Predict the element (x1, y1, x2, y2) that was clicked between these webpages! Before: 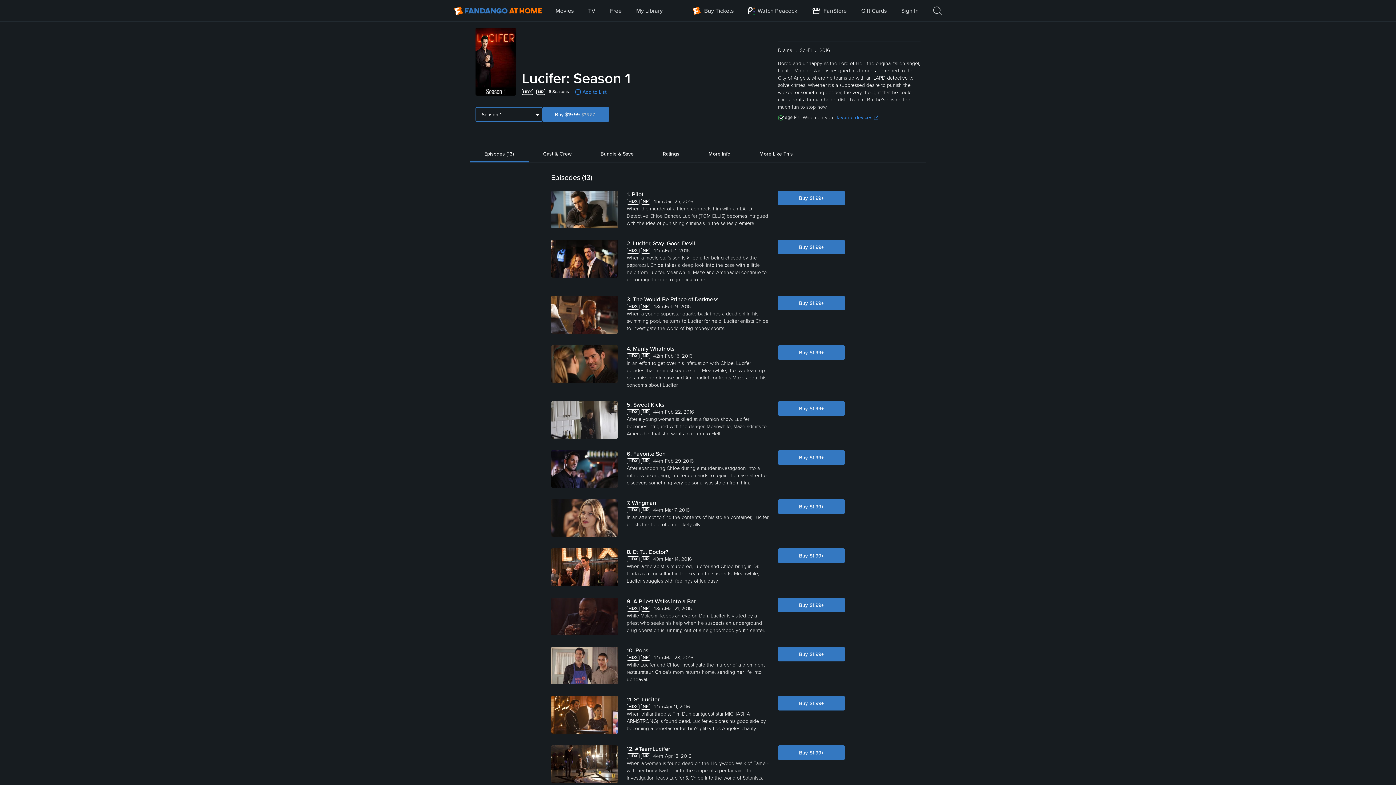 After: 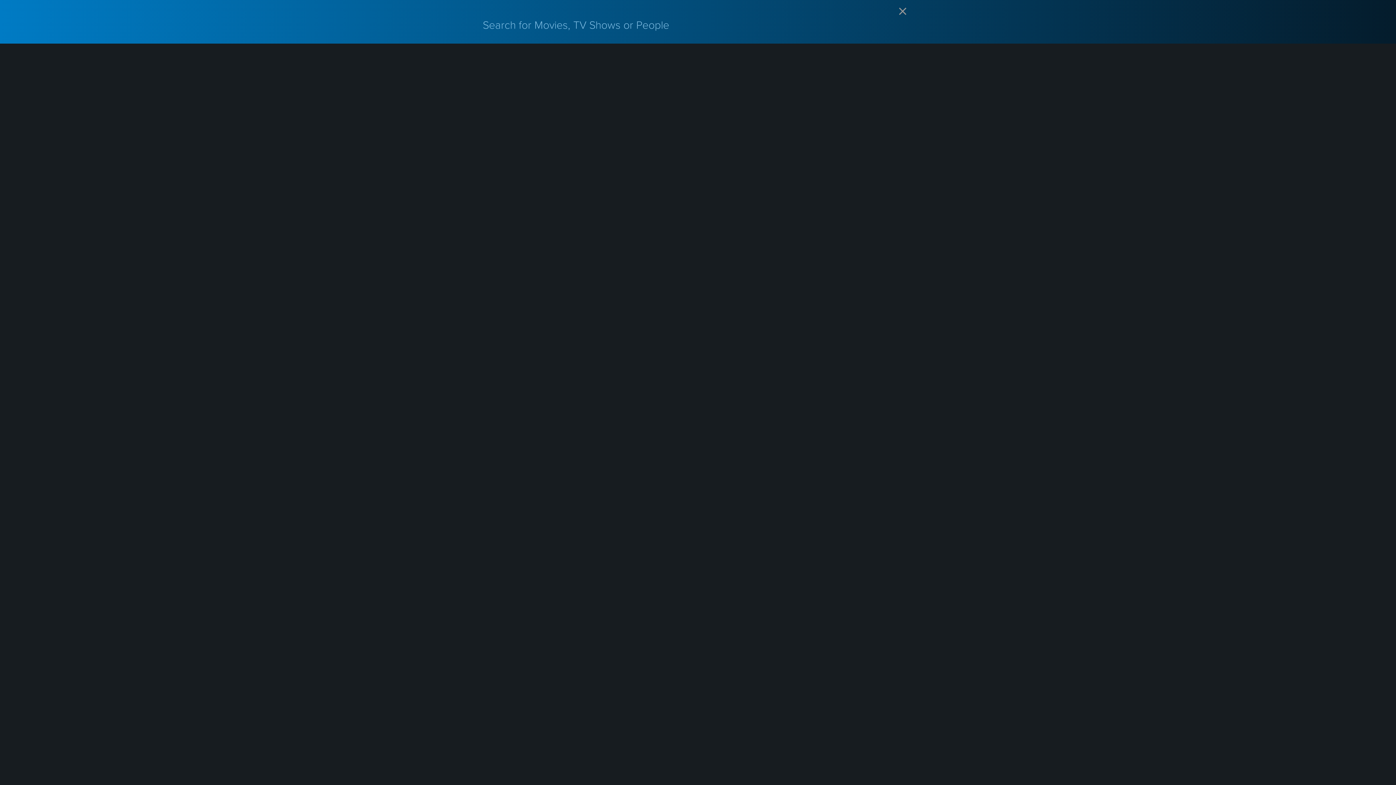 Action: bbox: (935, 0, 944, 21) label: Search